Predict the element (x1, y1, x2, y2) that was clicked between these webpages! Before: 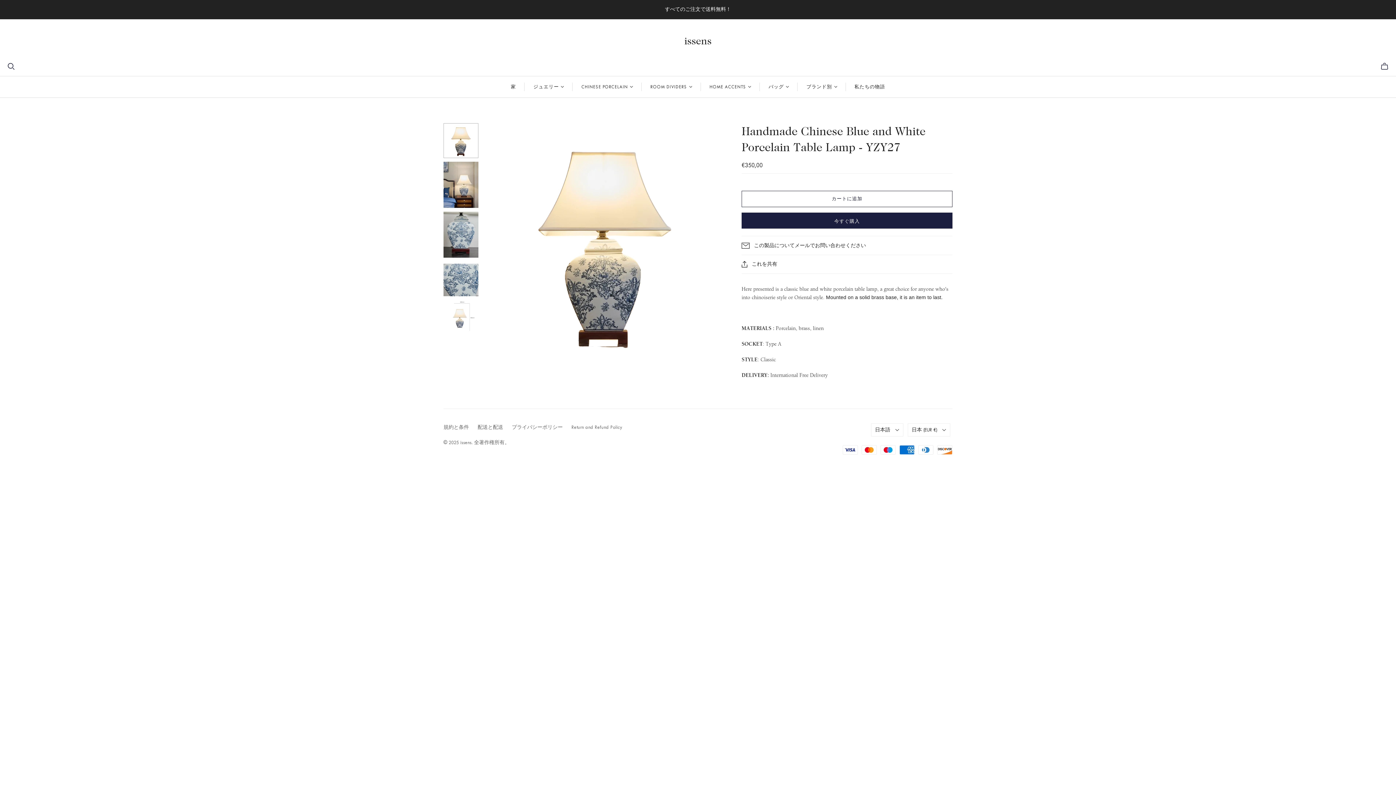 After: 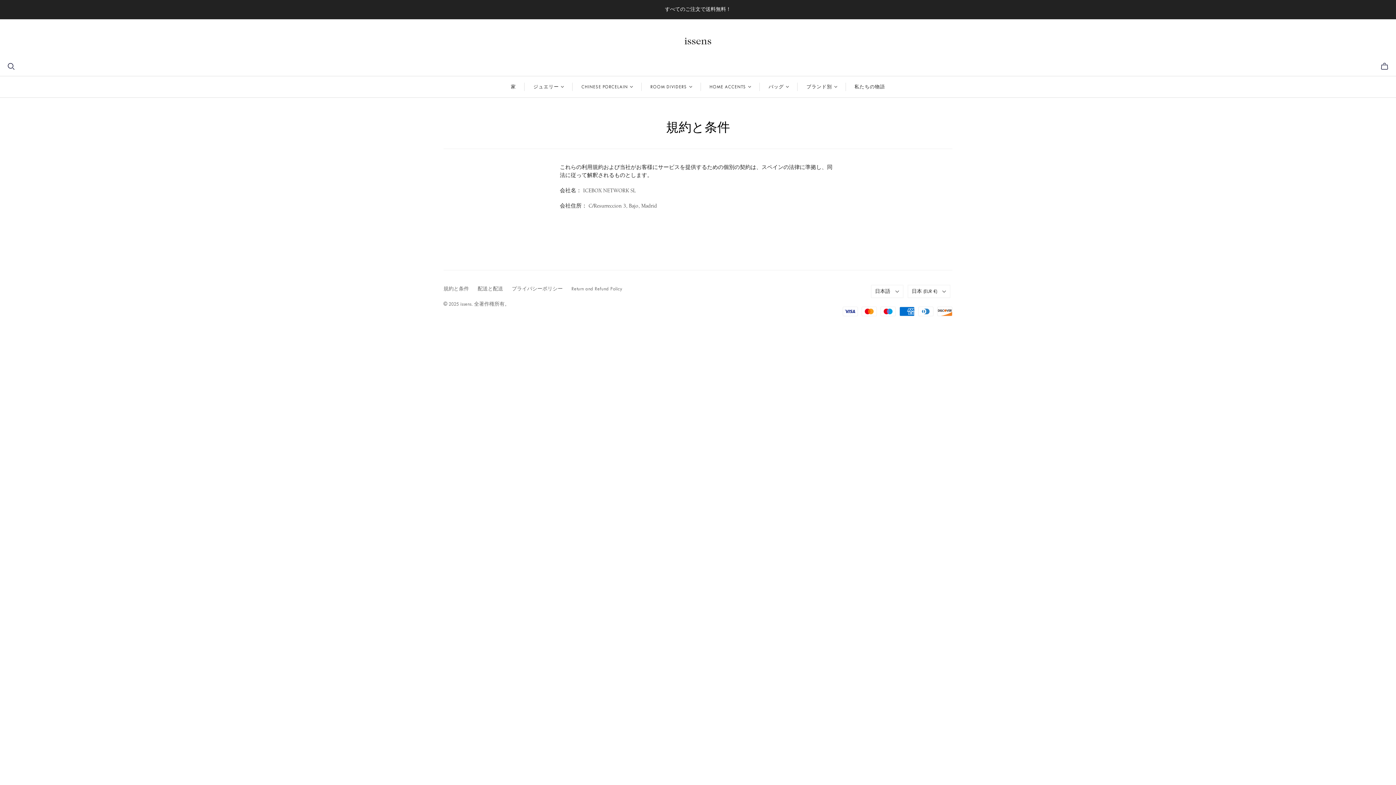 Action: label: 規約と条件 bbox: (443, 424, 469, 430)